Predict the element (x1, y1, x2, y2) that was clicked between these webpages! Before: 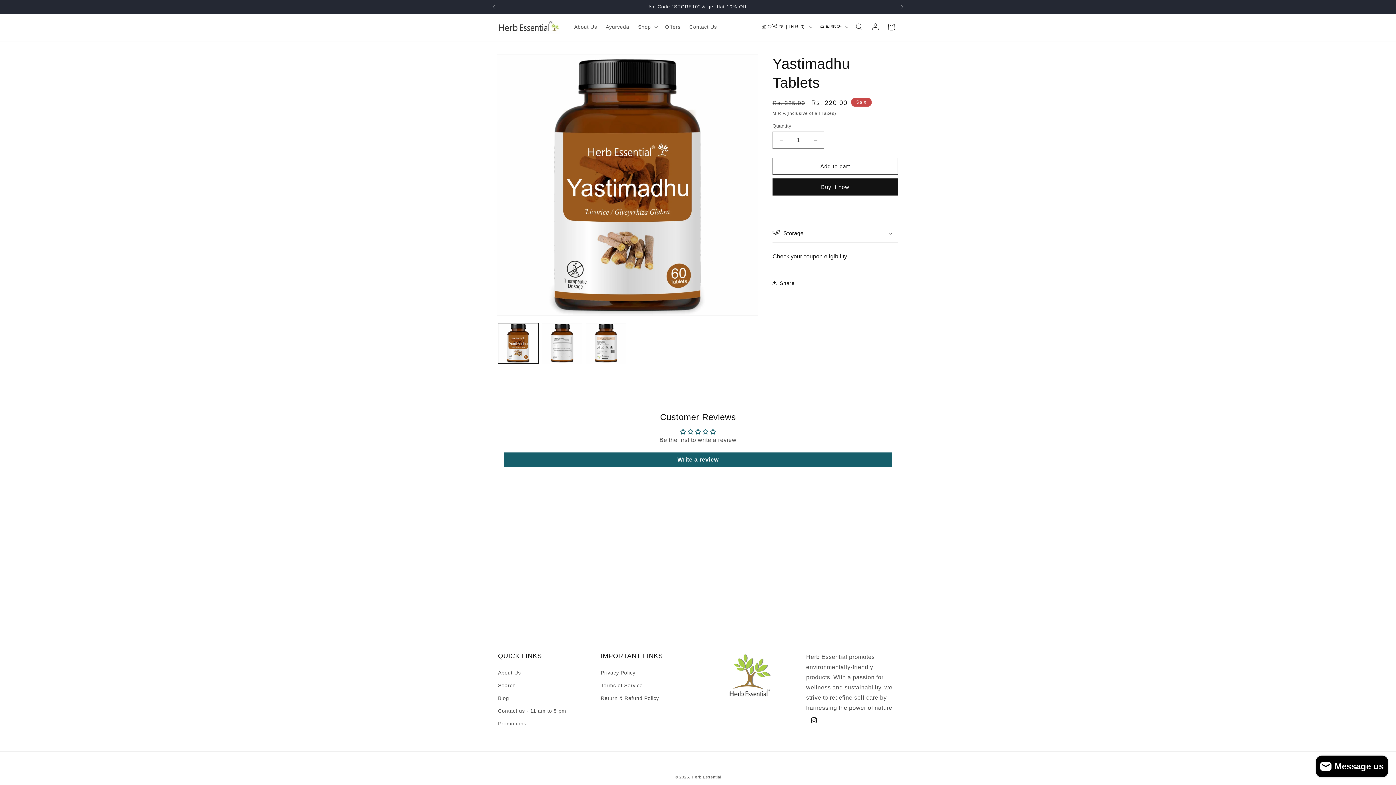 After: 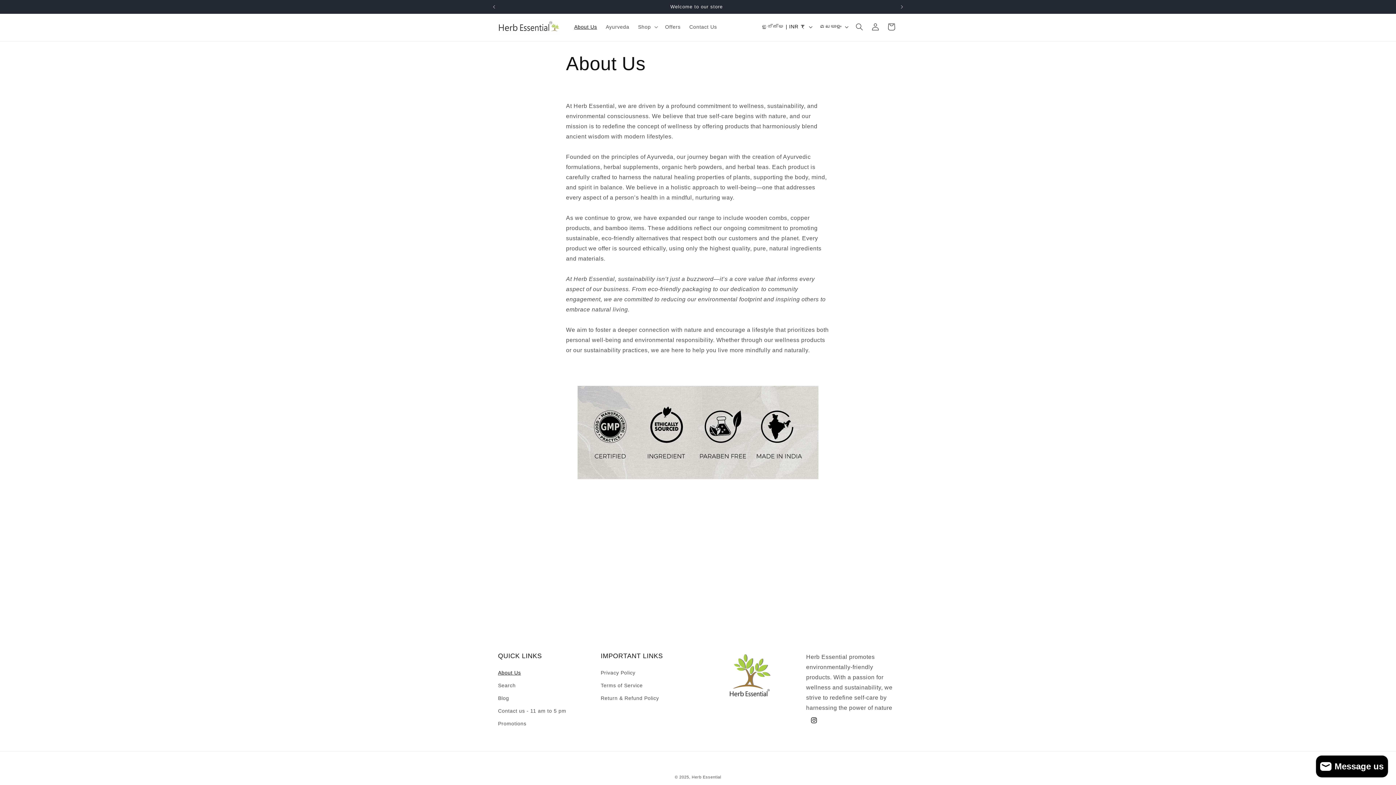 Action: bbox: (570, 19, 601, 34) label: About Us